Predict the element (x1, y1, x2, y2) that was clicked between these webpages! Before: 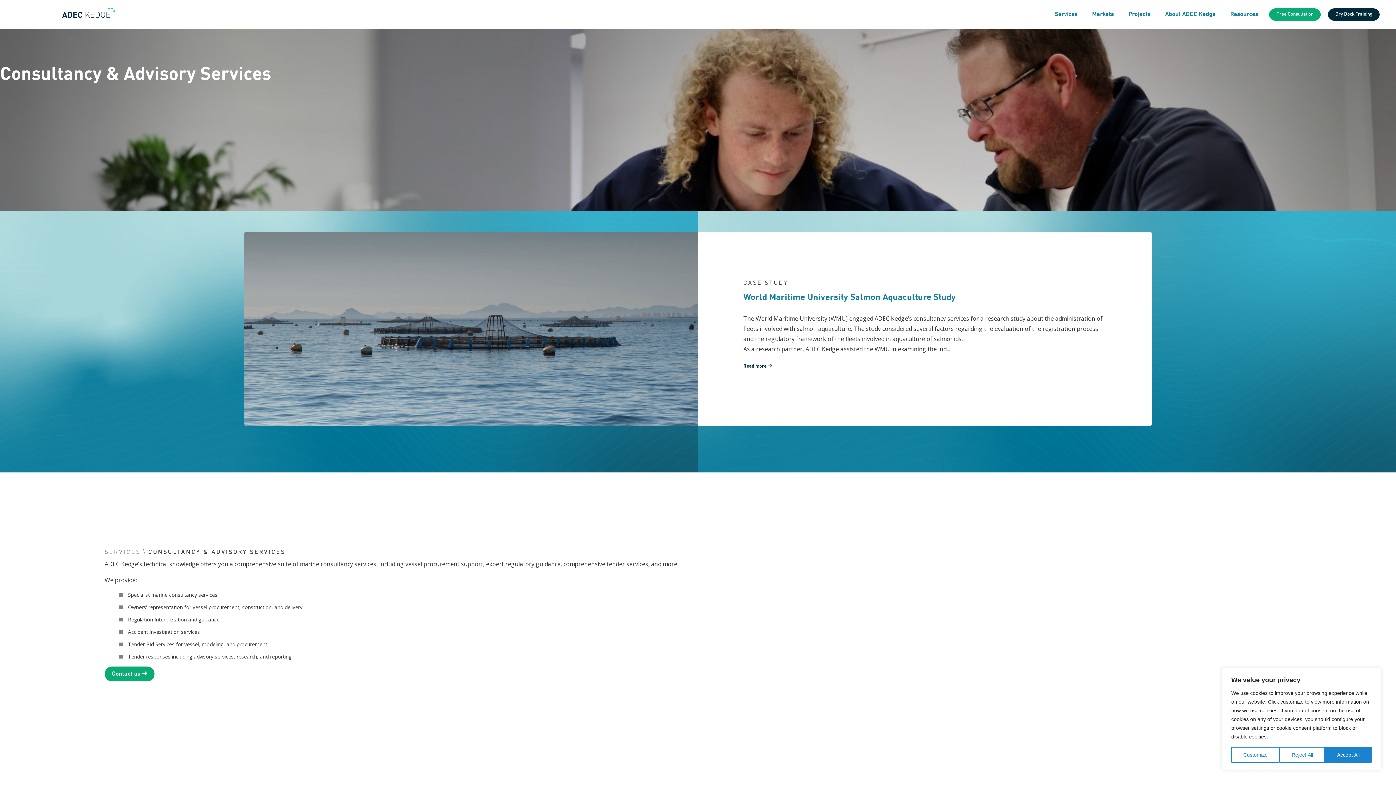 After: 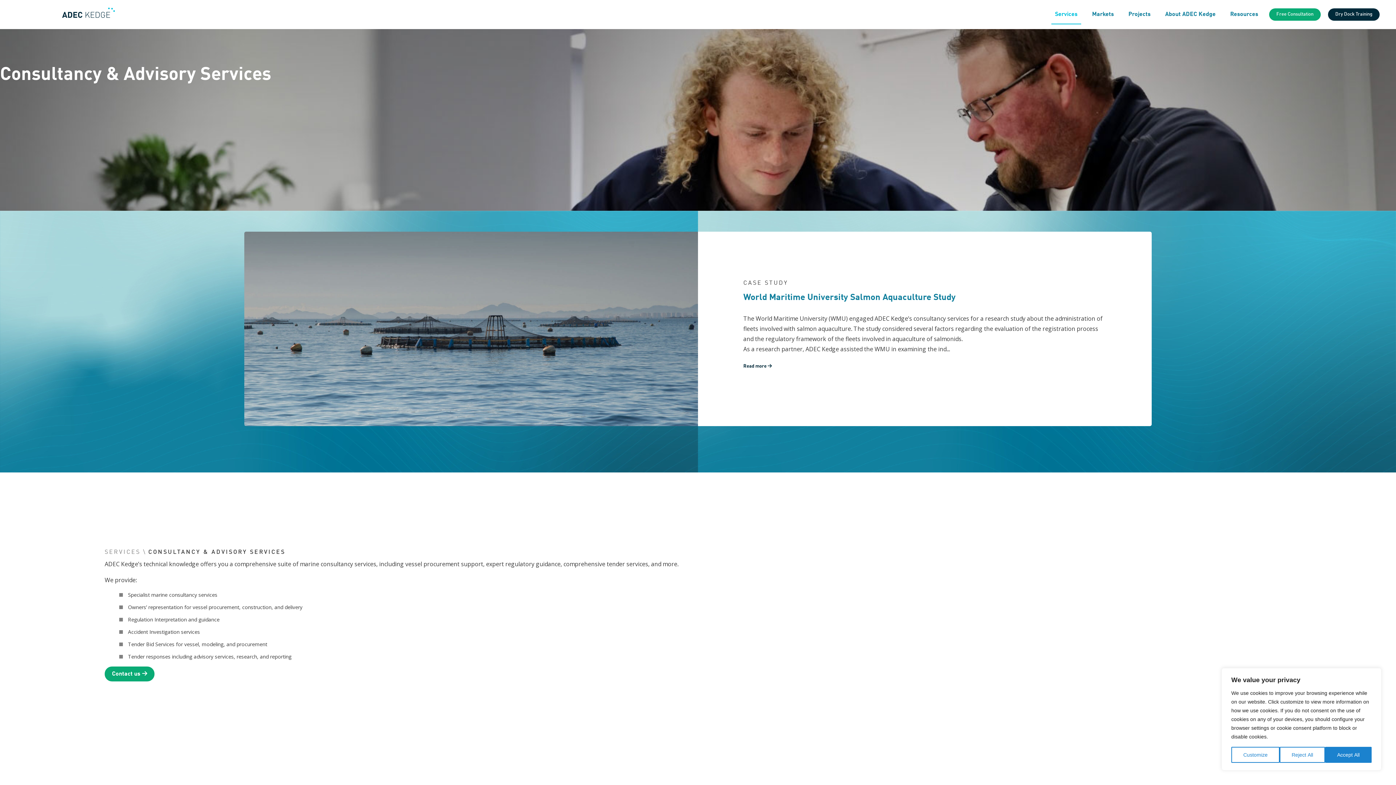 Action: bbox: (1048, 4, 1085, 24) label: Services